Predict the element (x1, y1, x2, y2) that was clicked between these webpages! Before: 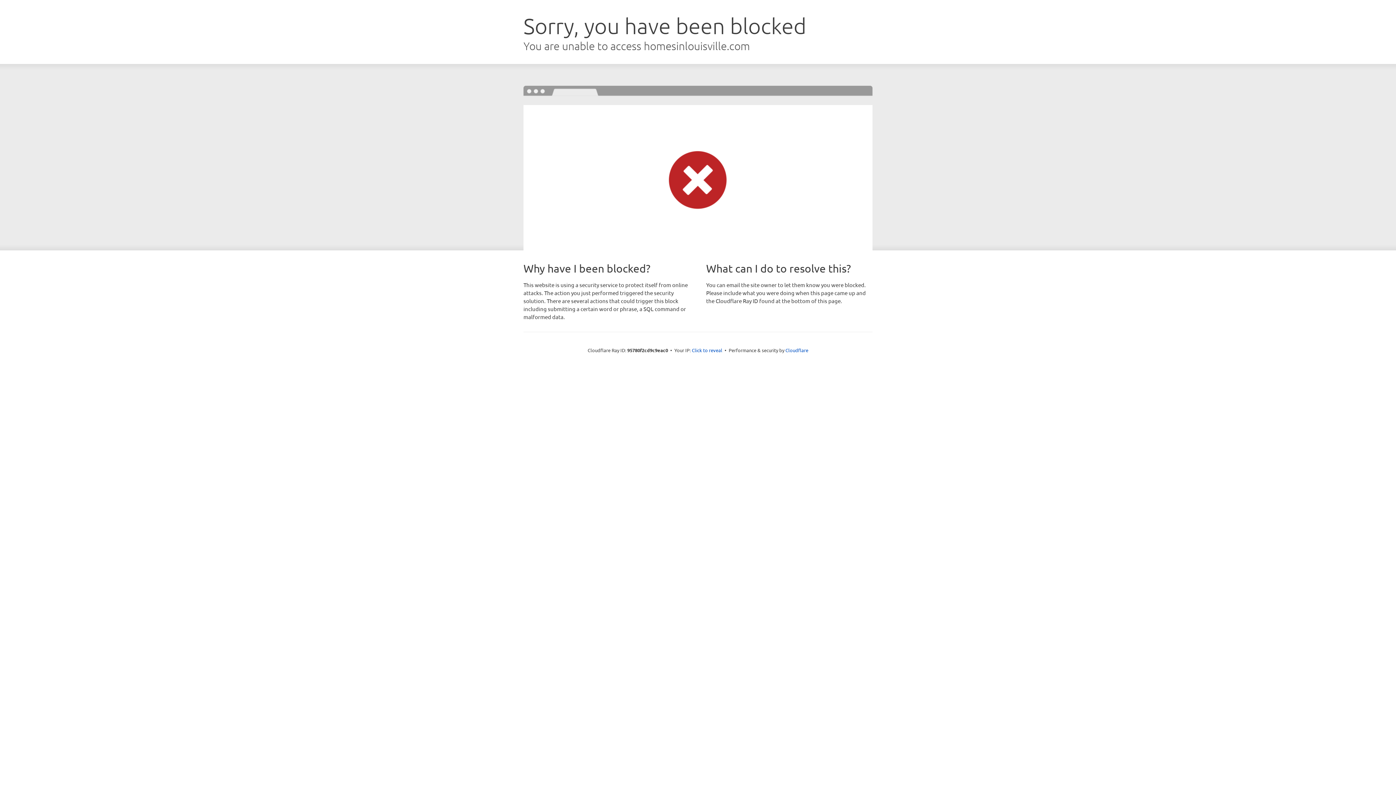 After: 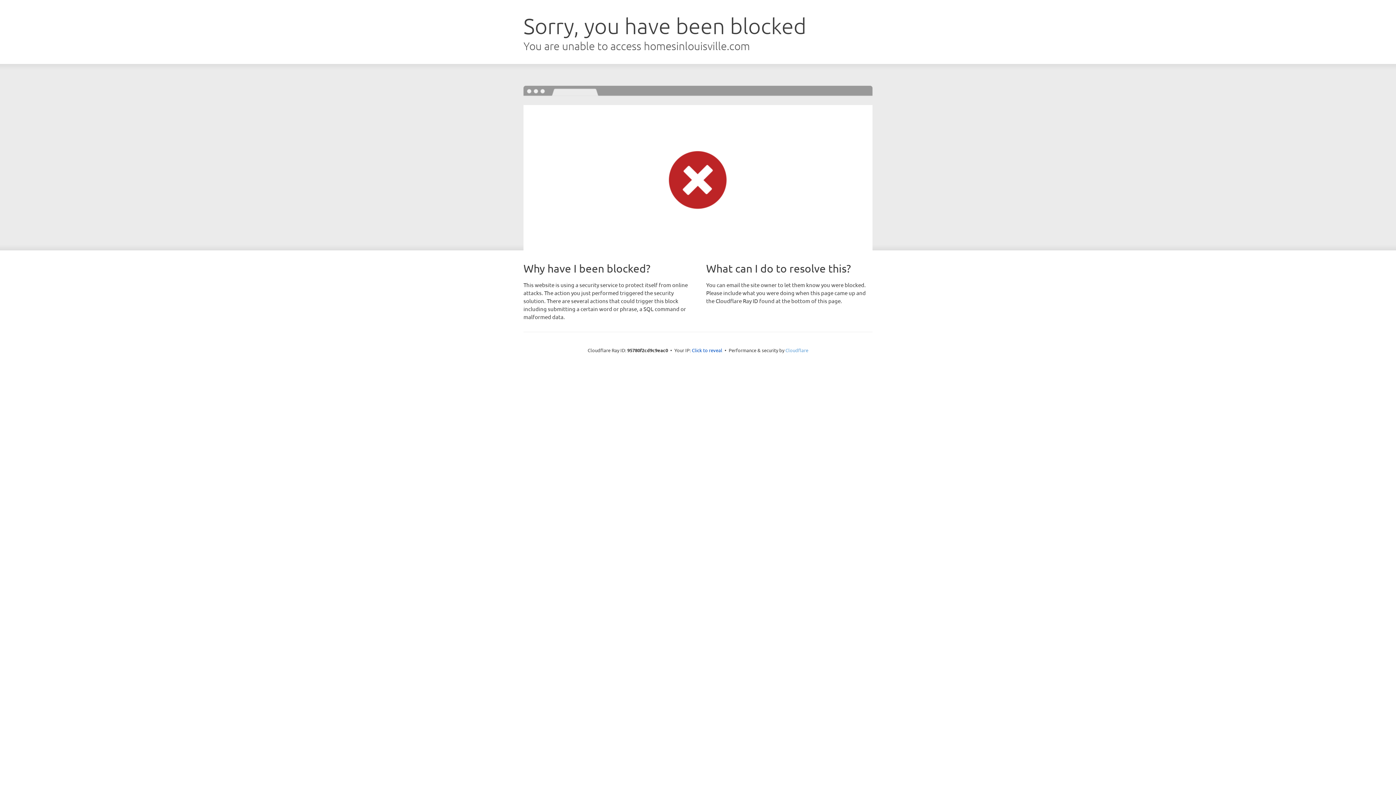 Action: label: Cloudflare bbox: (785, 347, 808, 353)